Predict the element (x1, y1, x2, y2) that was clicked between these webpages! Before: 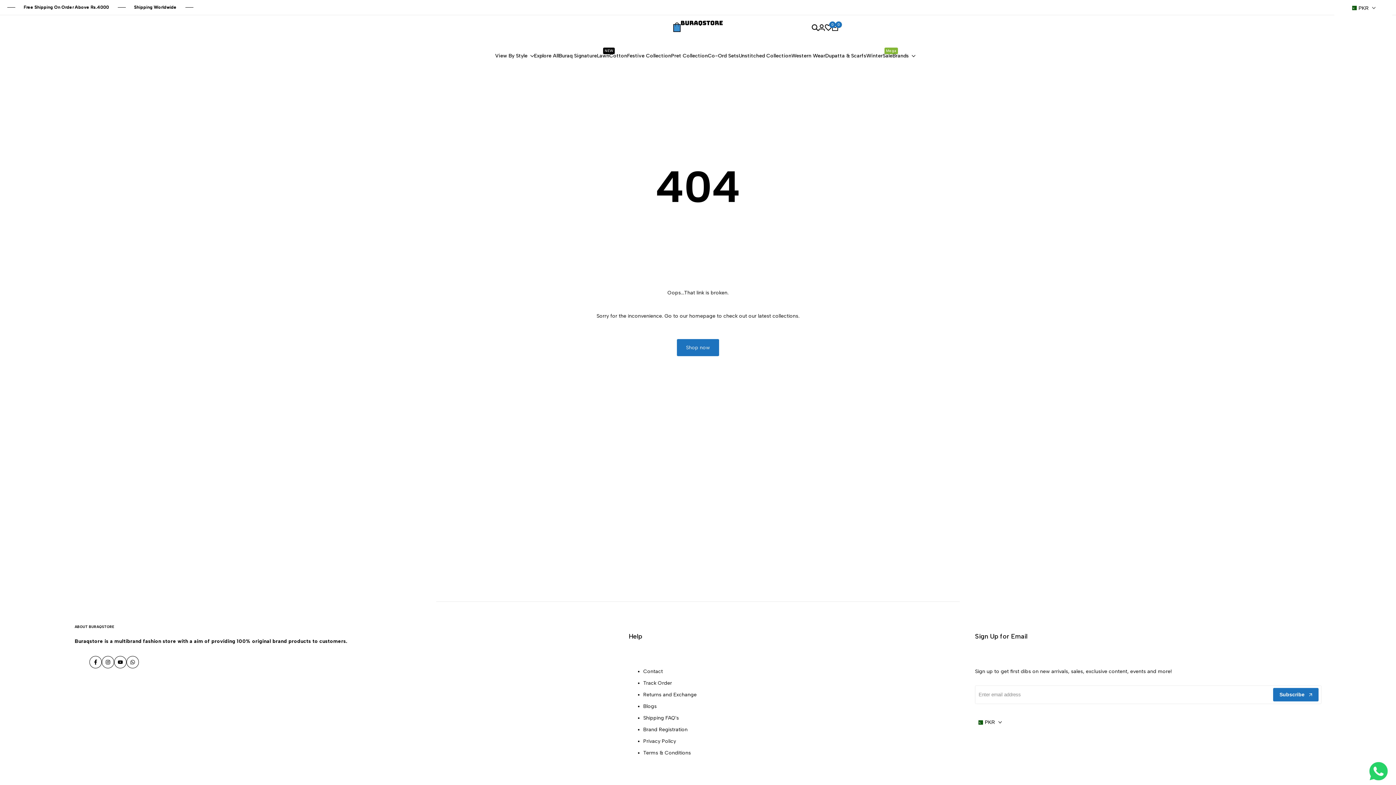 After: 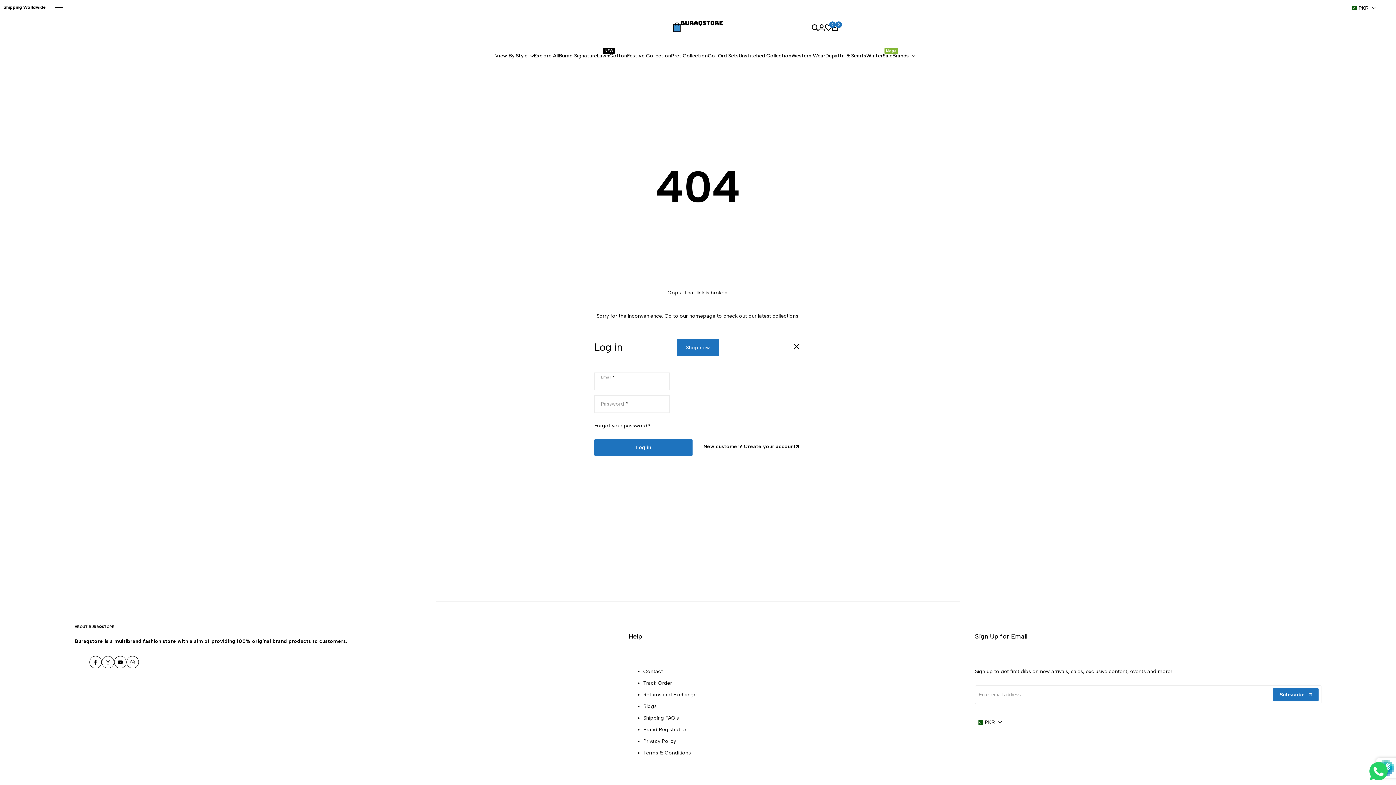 Action: bbox: (818, 24, 825, 30)